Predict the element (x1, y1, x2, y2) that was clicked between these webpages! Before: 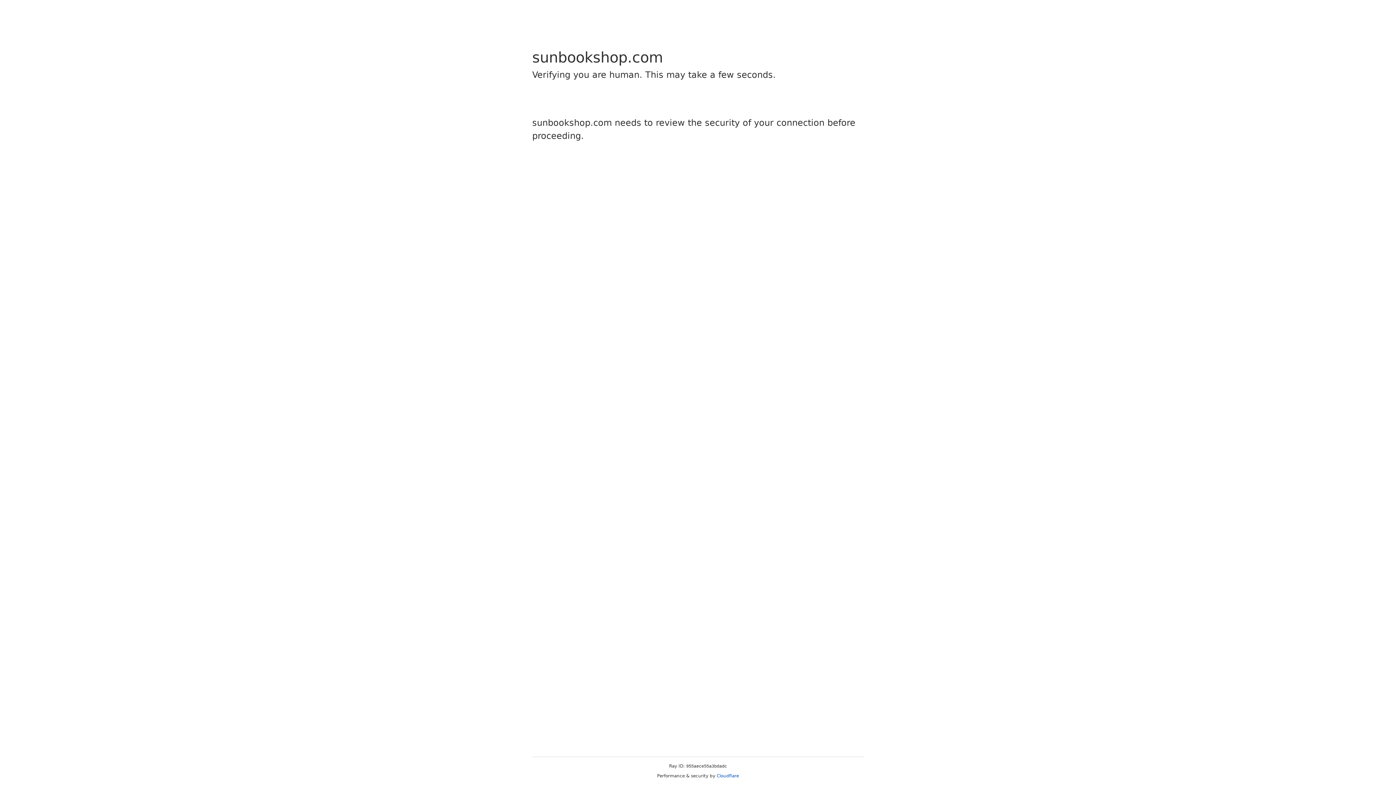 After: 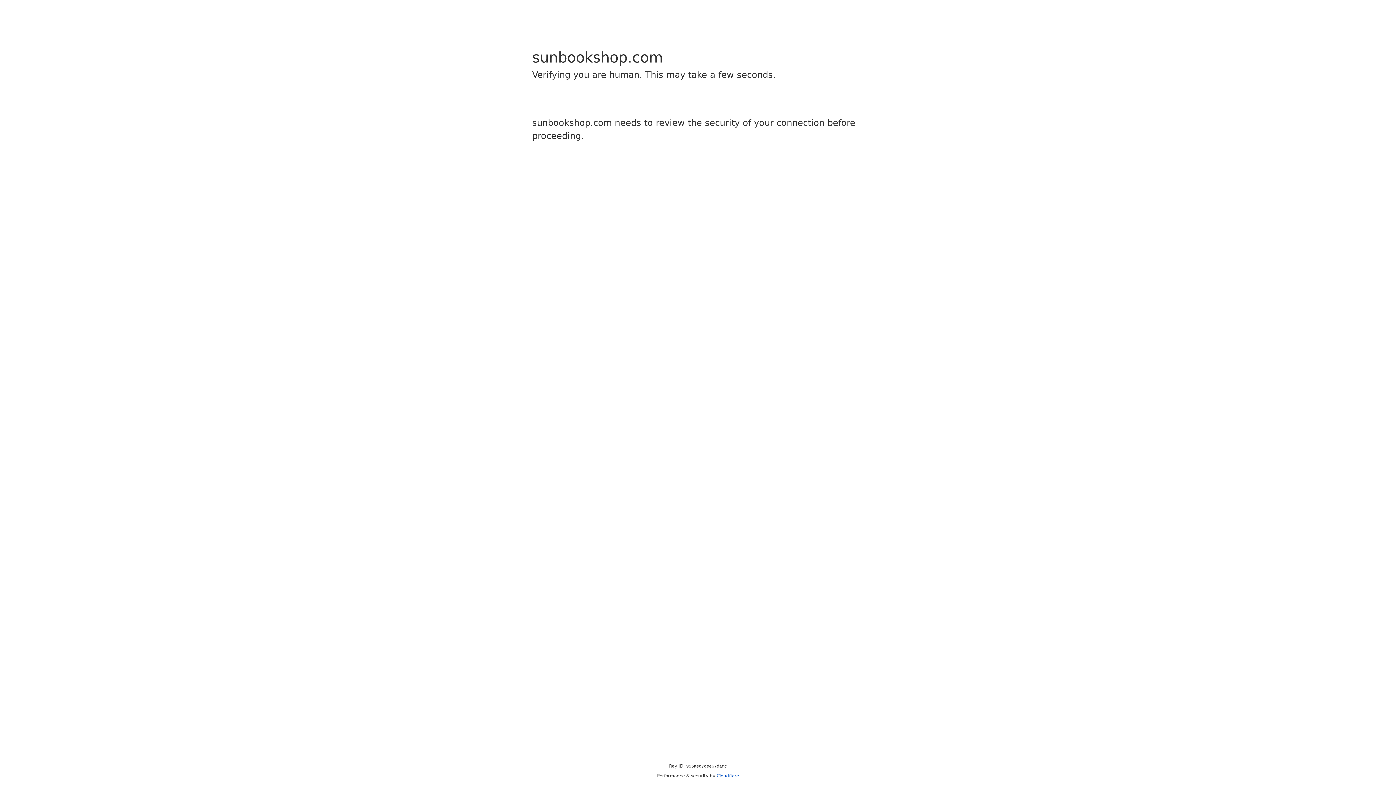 Action: bbox: (716, 773, 739, 778) label: Cloudflare